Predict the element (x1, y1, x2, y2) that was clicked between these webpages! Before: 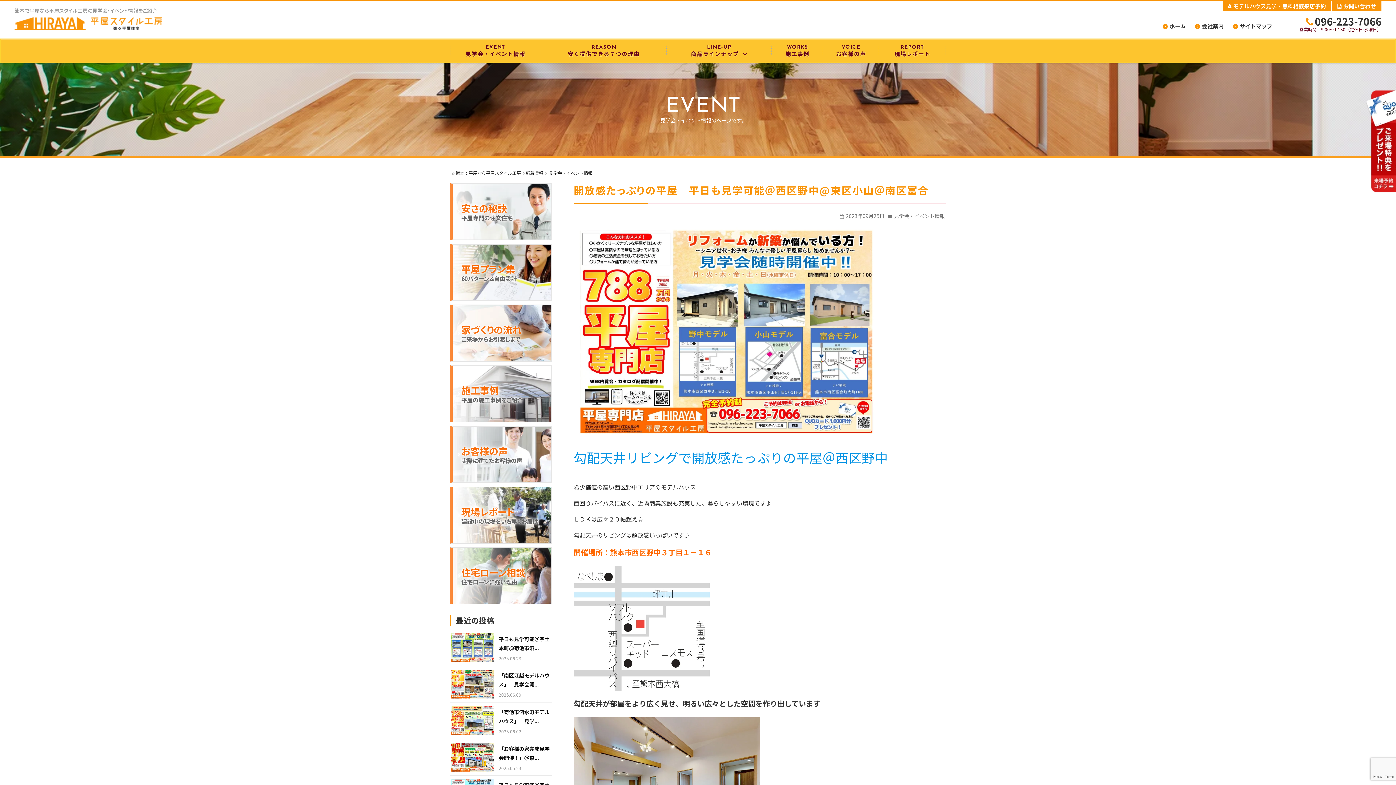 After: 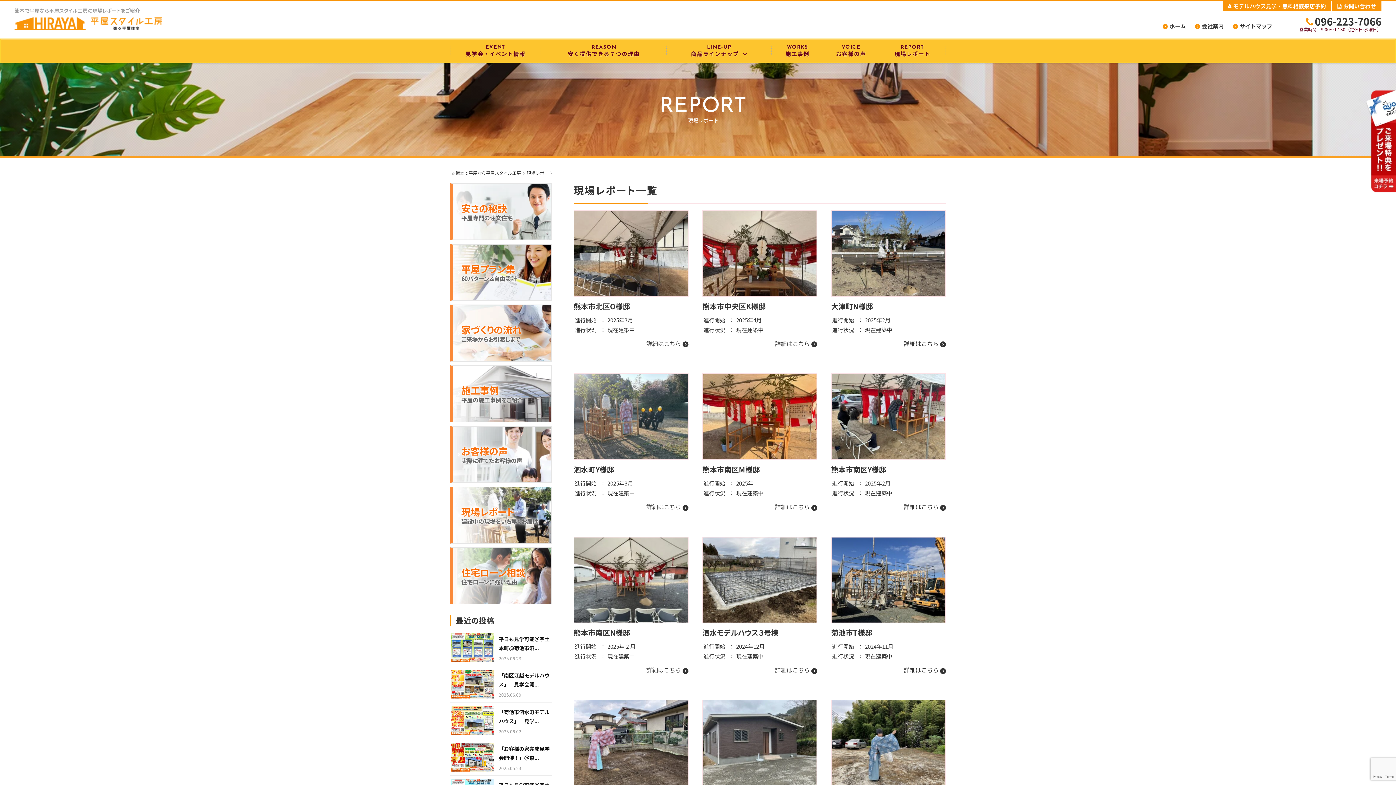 Action: label: REPORT
現場レポート bbox: (879, 39, 946, 62)